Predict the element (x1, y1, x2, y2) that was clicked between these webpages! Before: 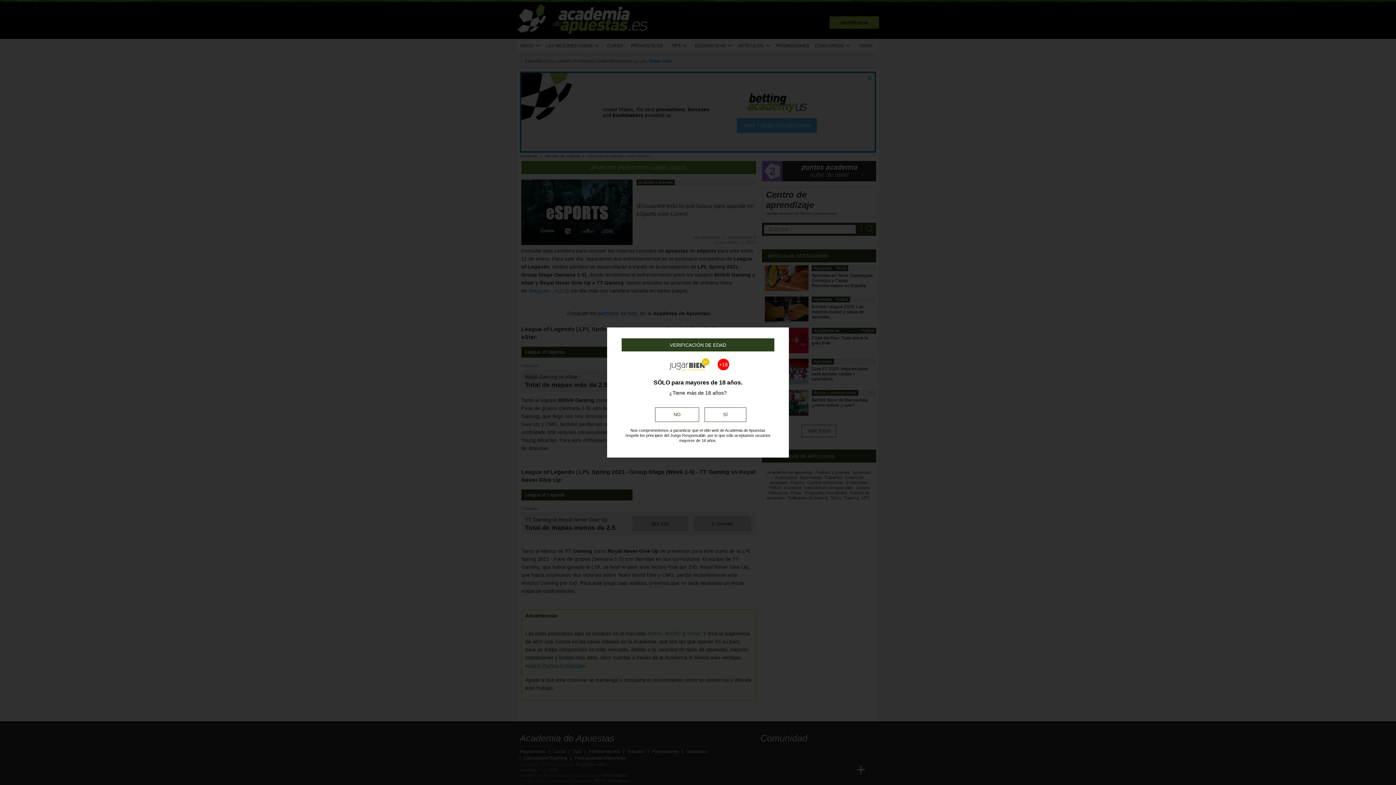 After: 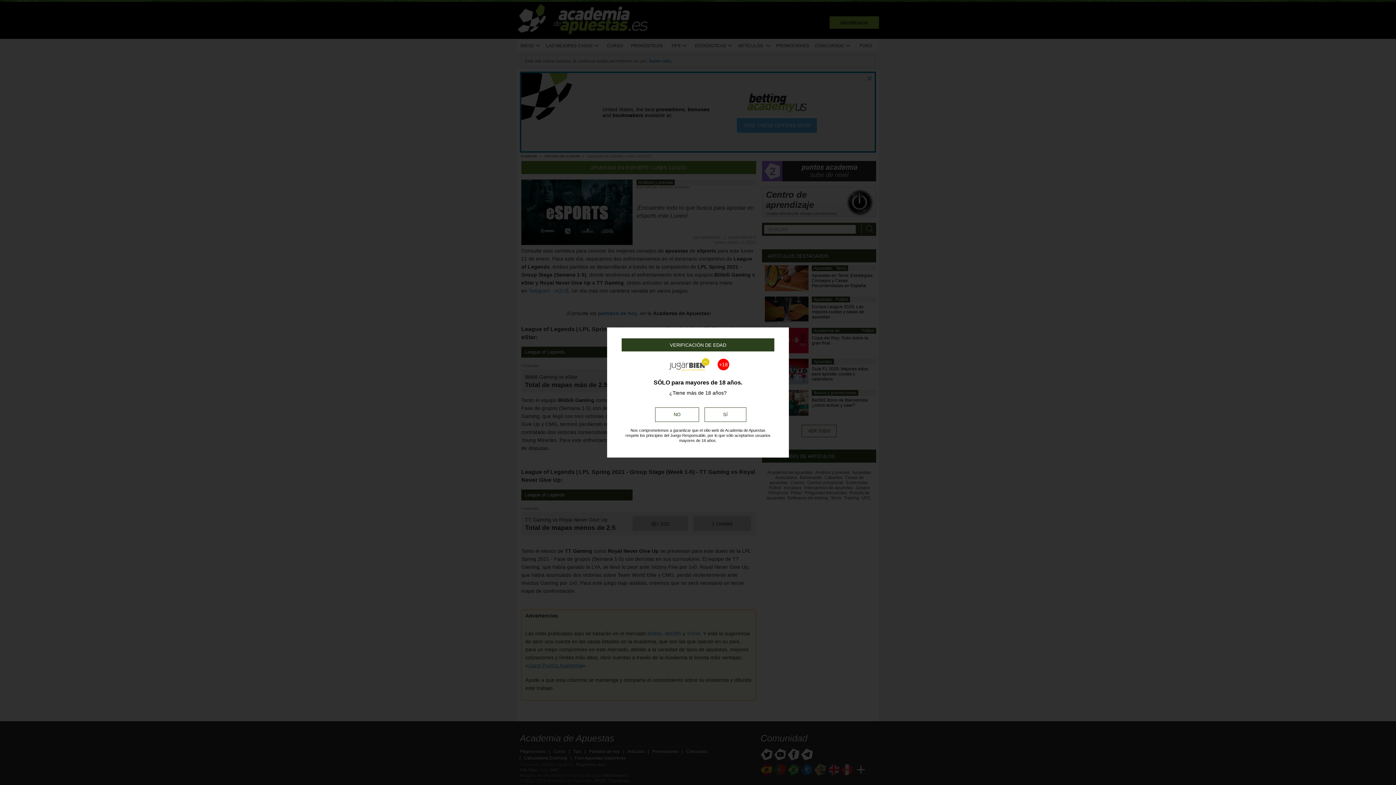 Action: label: +18 bbox: (625, 355, 770, 376)